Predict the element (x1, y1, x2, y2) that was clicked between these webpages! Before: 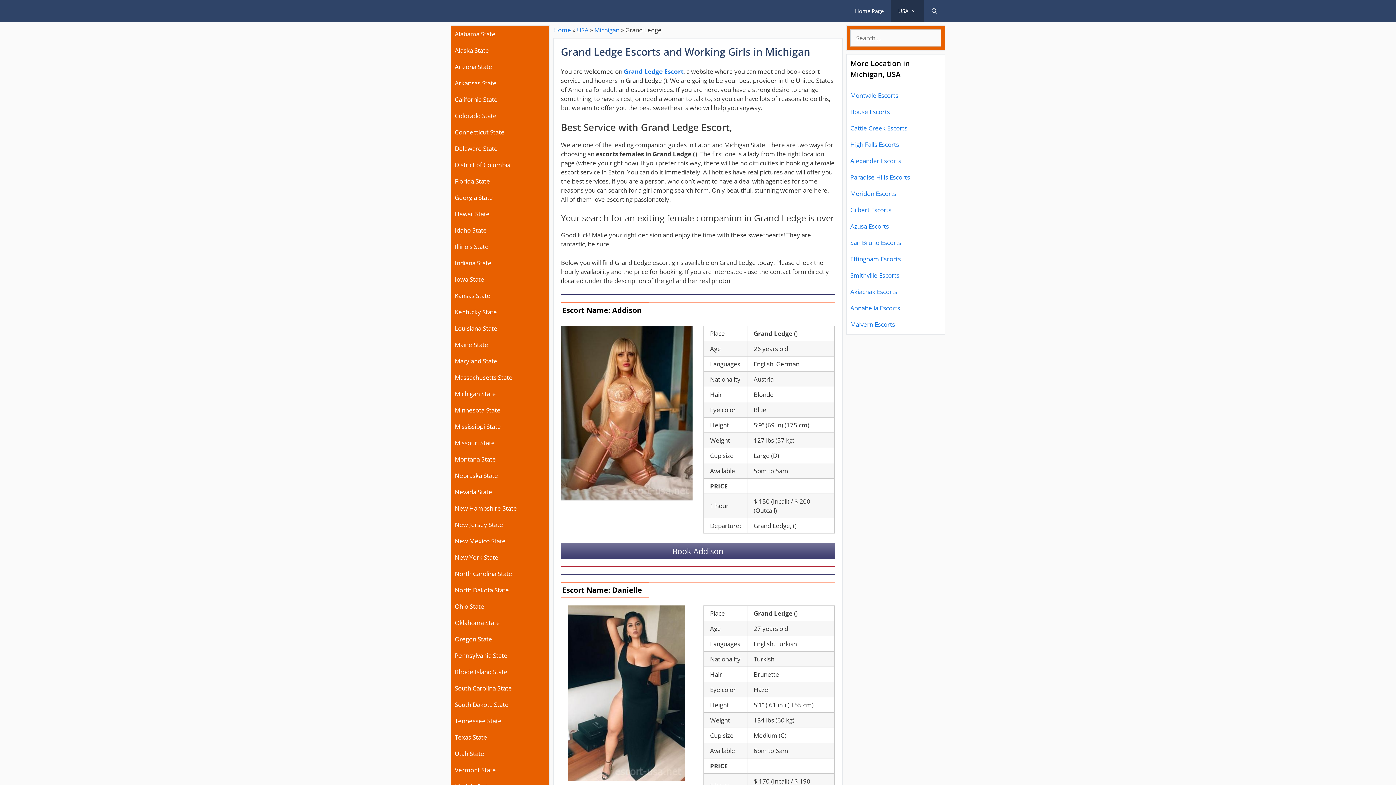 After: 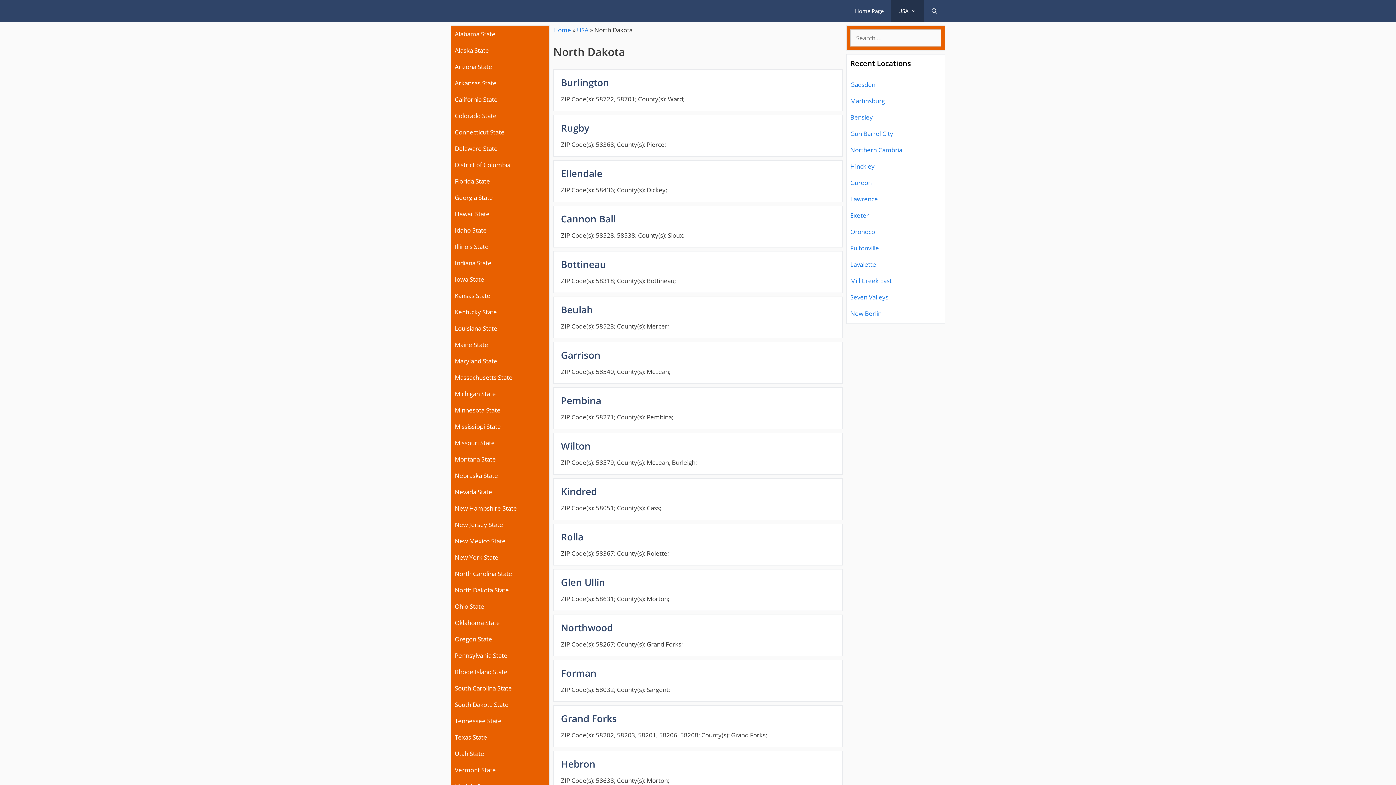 Action: bbox: (454, 586, 509, 594) label: North Dakota State